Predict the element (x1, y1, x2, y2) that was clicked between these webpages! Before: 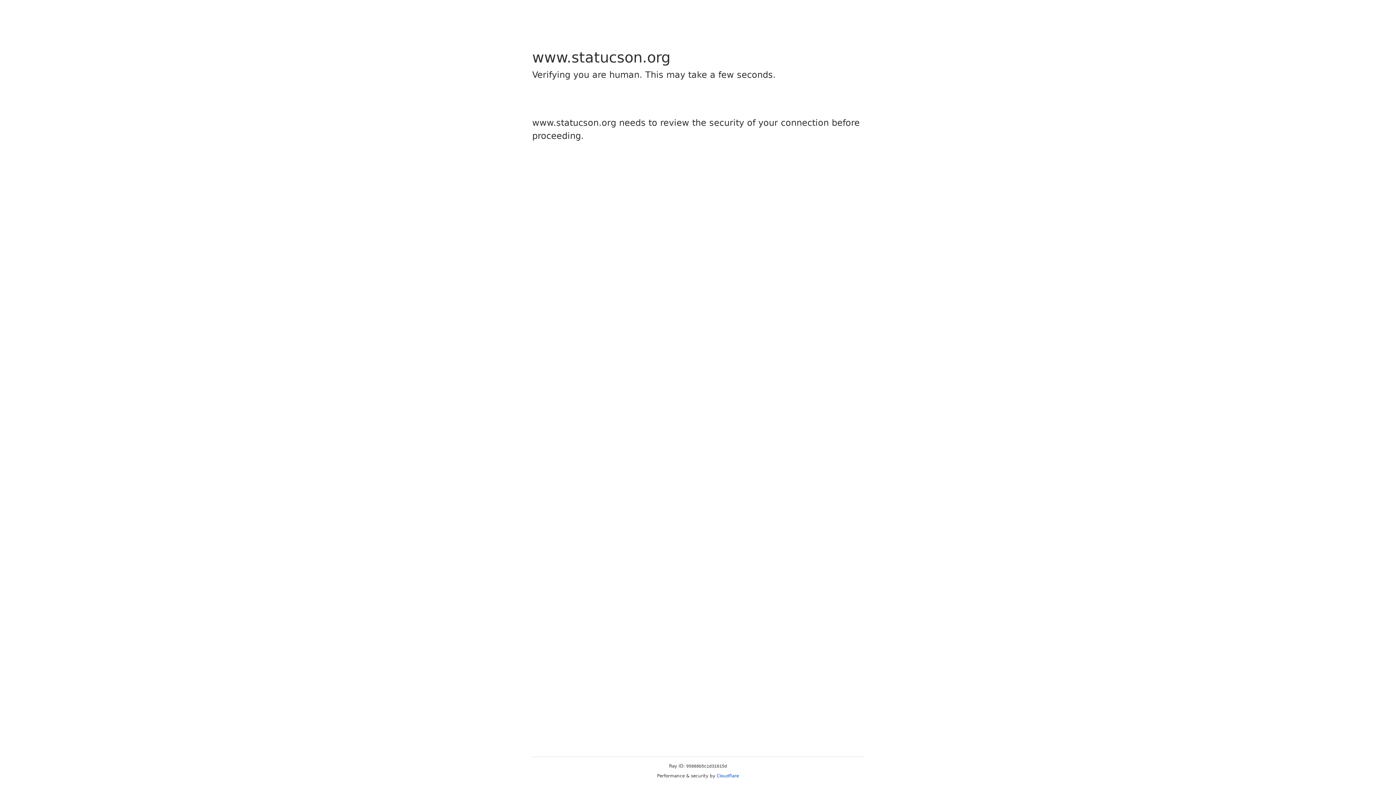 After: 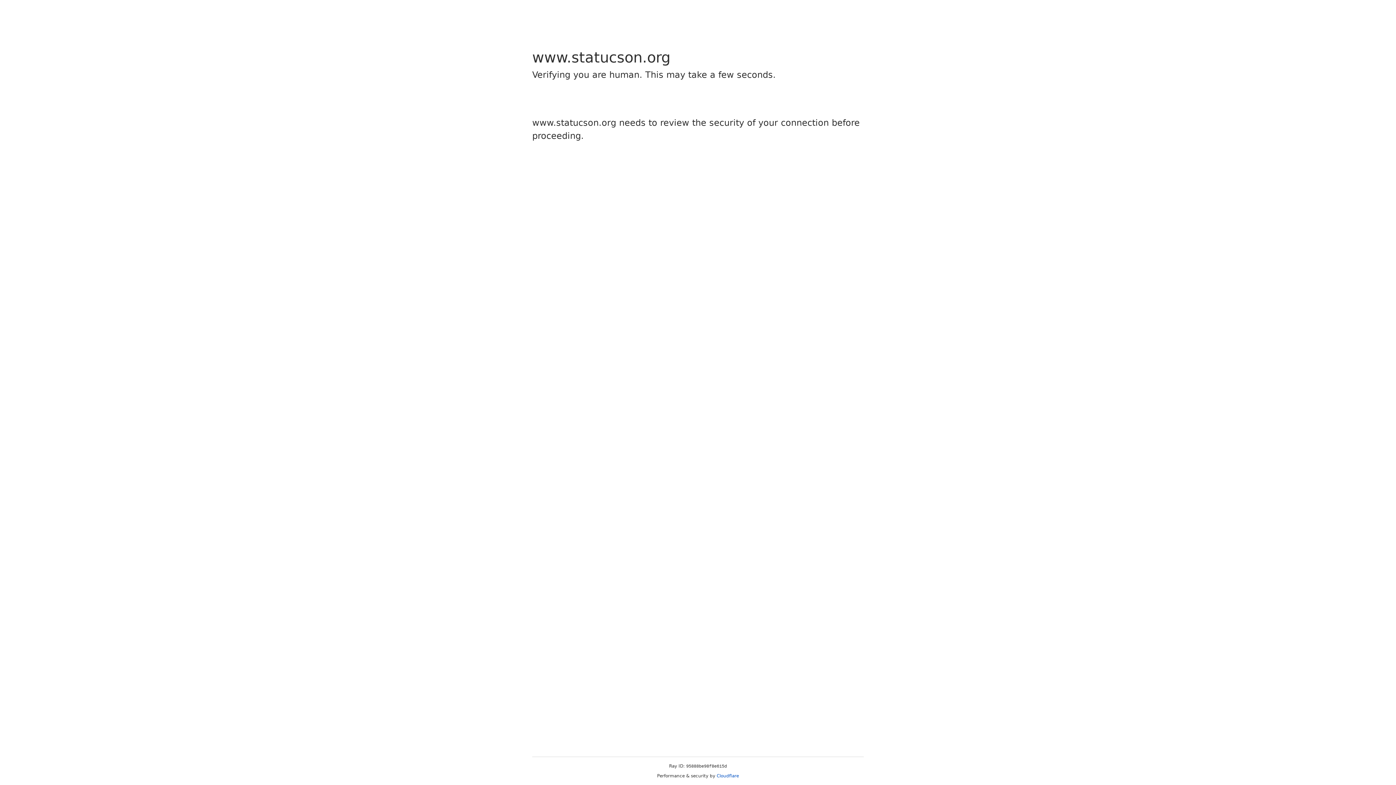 Action: bbox: (716, 773, 739, 778) label: Cloudflare